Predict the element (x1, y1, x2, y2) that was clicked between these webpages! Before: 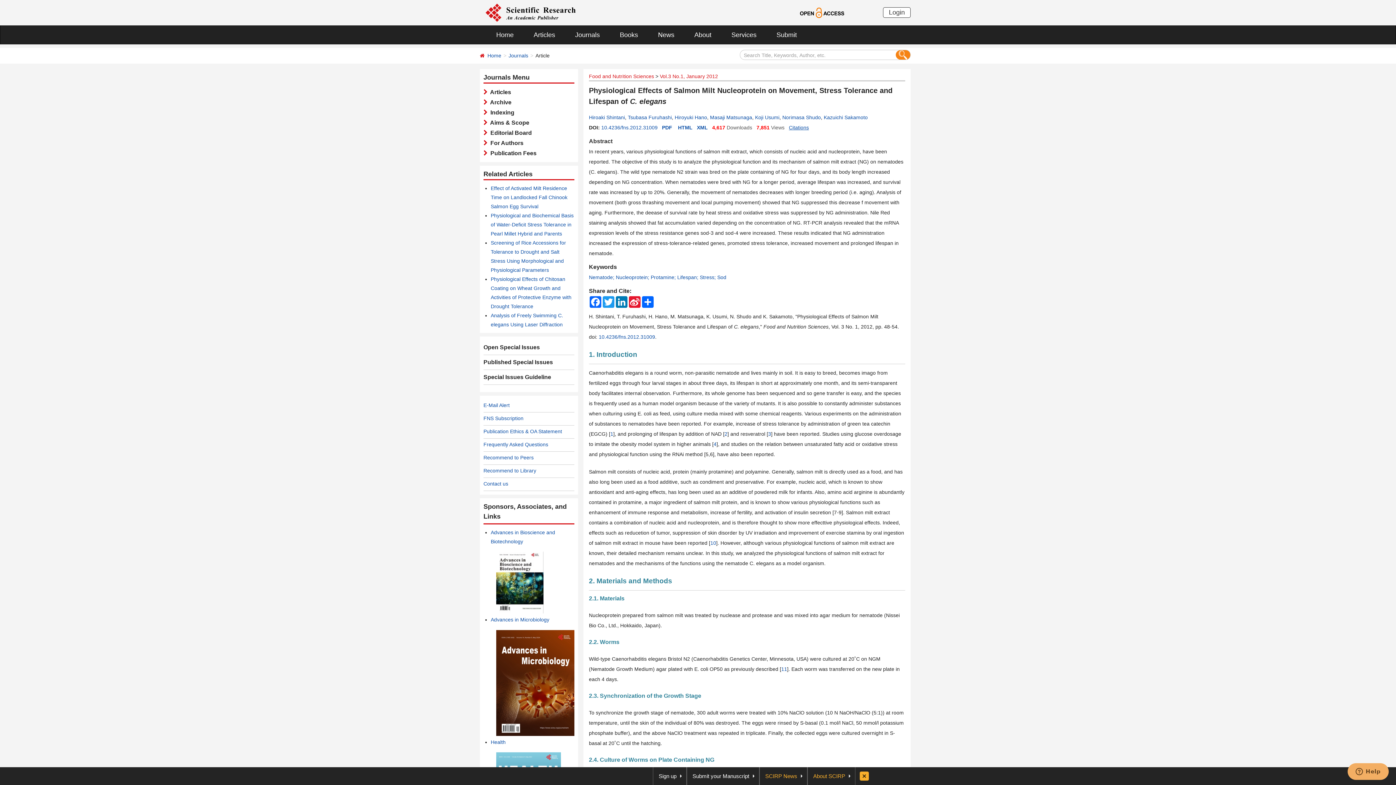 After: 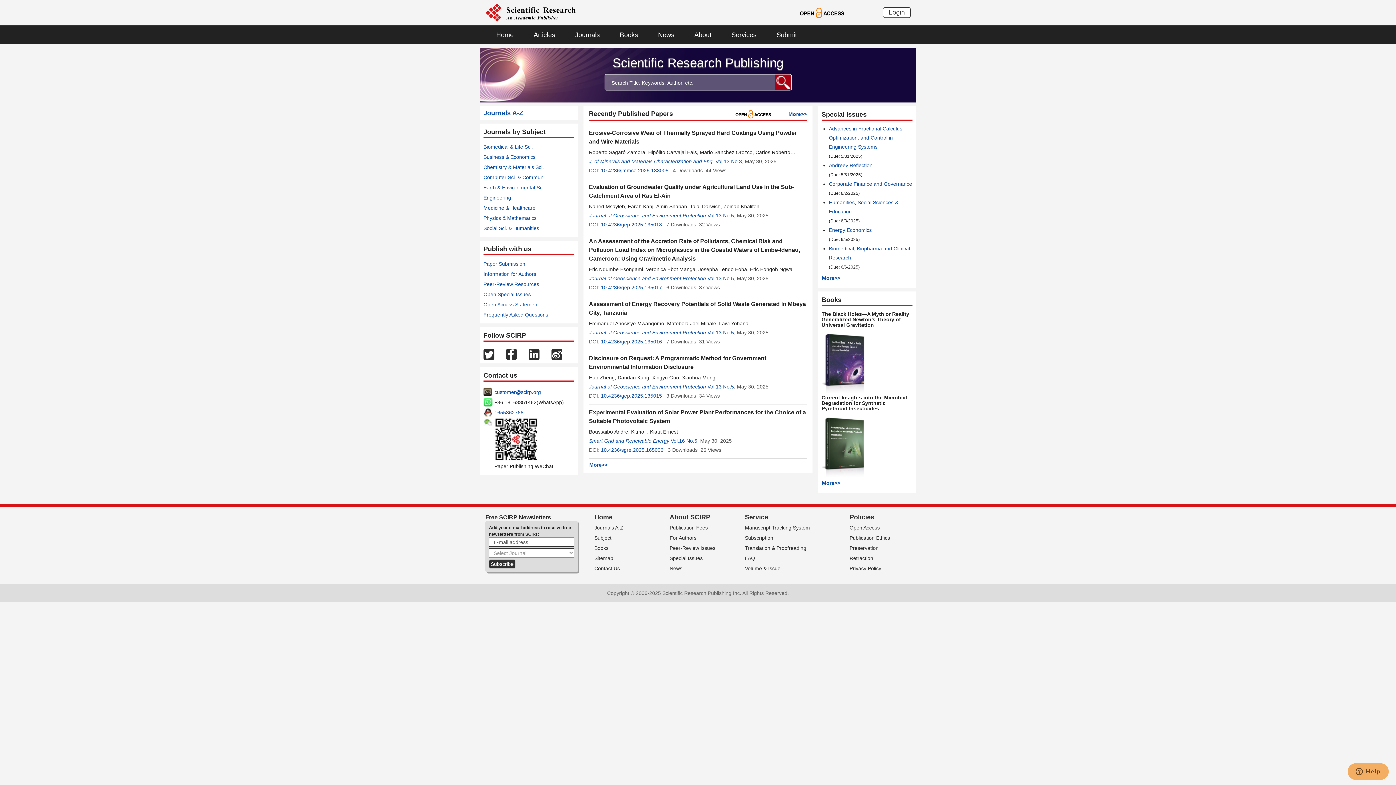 Action: label: Home bbox: (487, 52, 501, 58)